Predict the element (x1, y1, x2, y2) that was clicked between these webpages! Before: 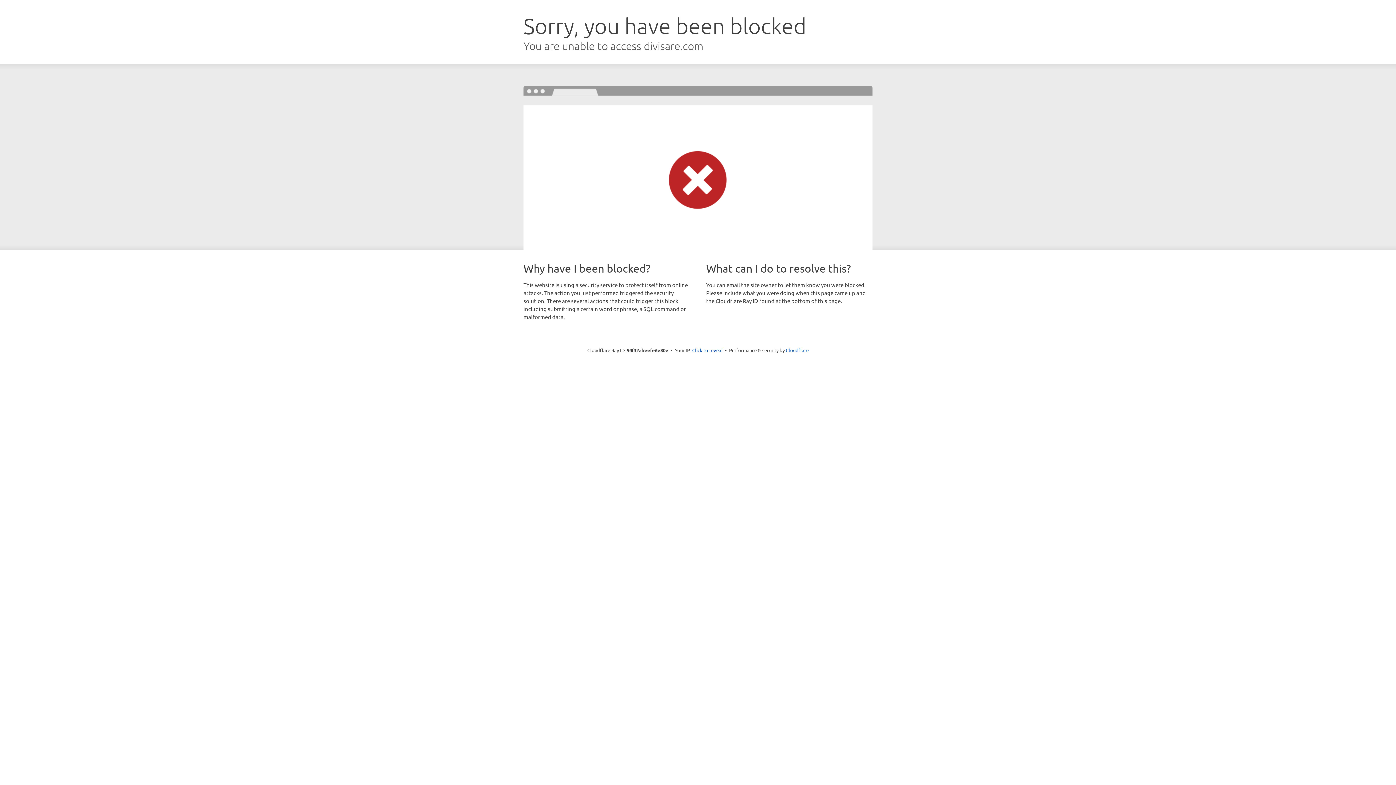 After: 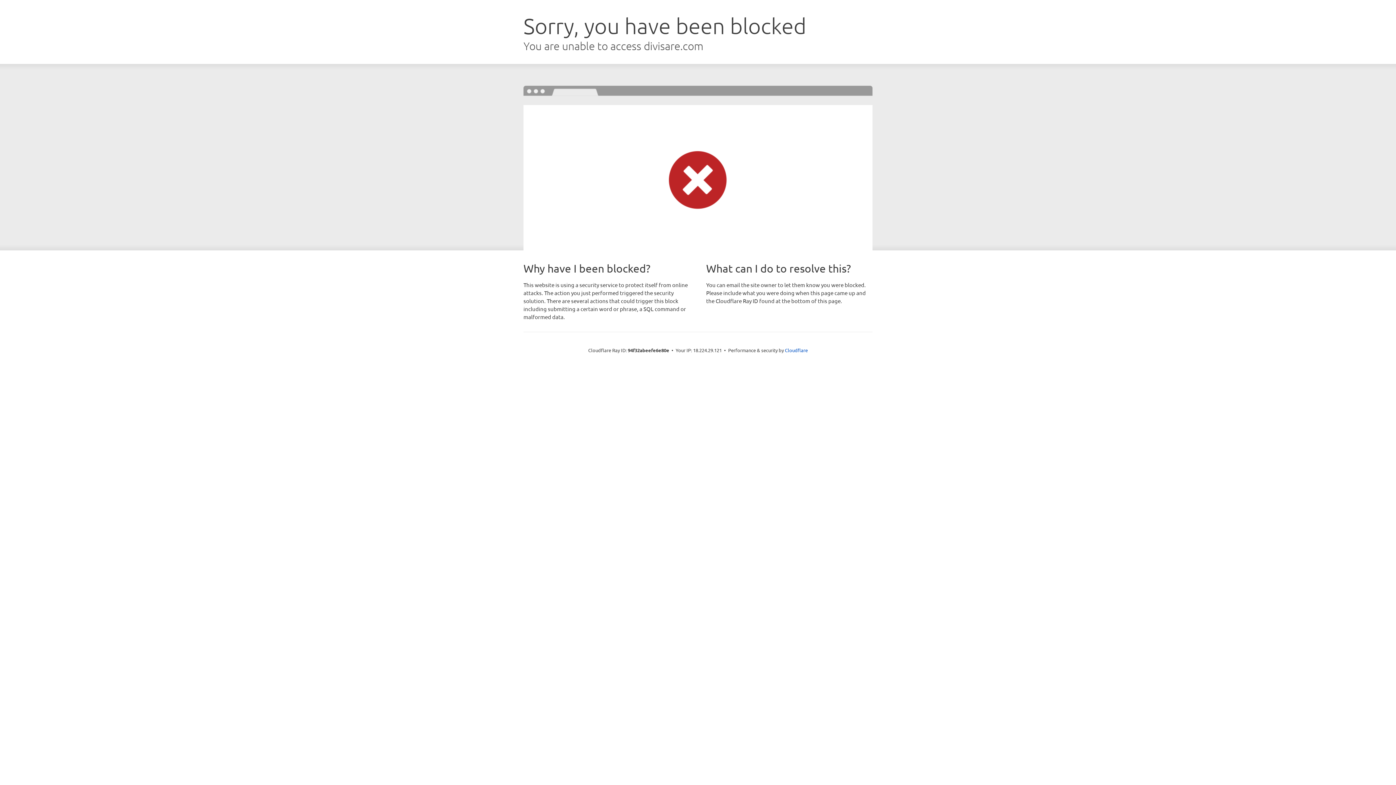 Action: bbox: (692, 346, 722, 353) label: Click to reveal